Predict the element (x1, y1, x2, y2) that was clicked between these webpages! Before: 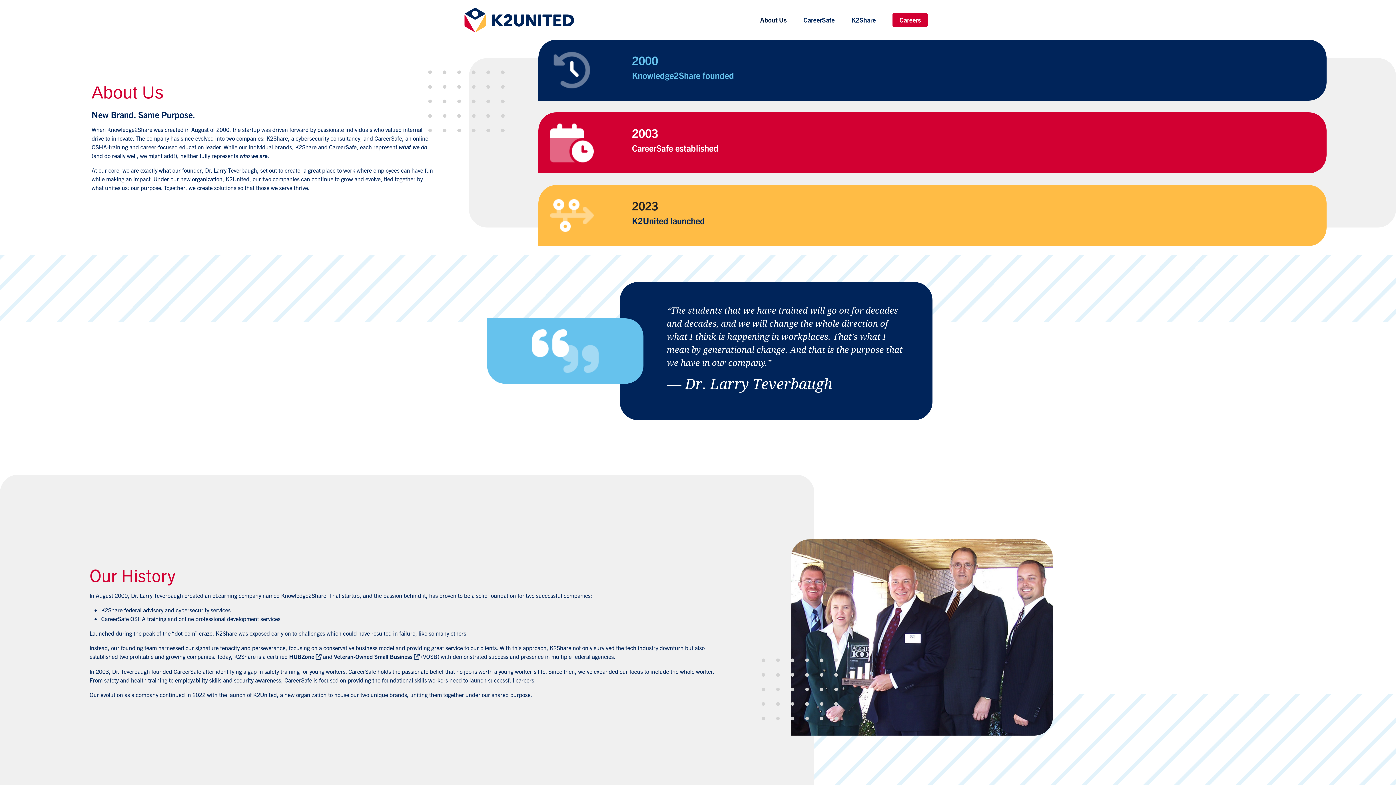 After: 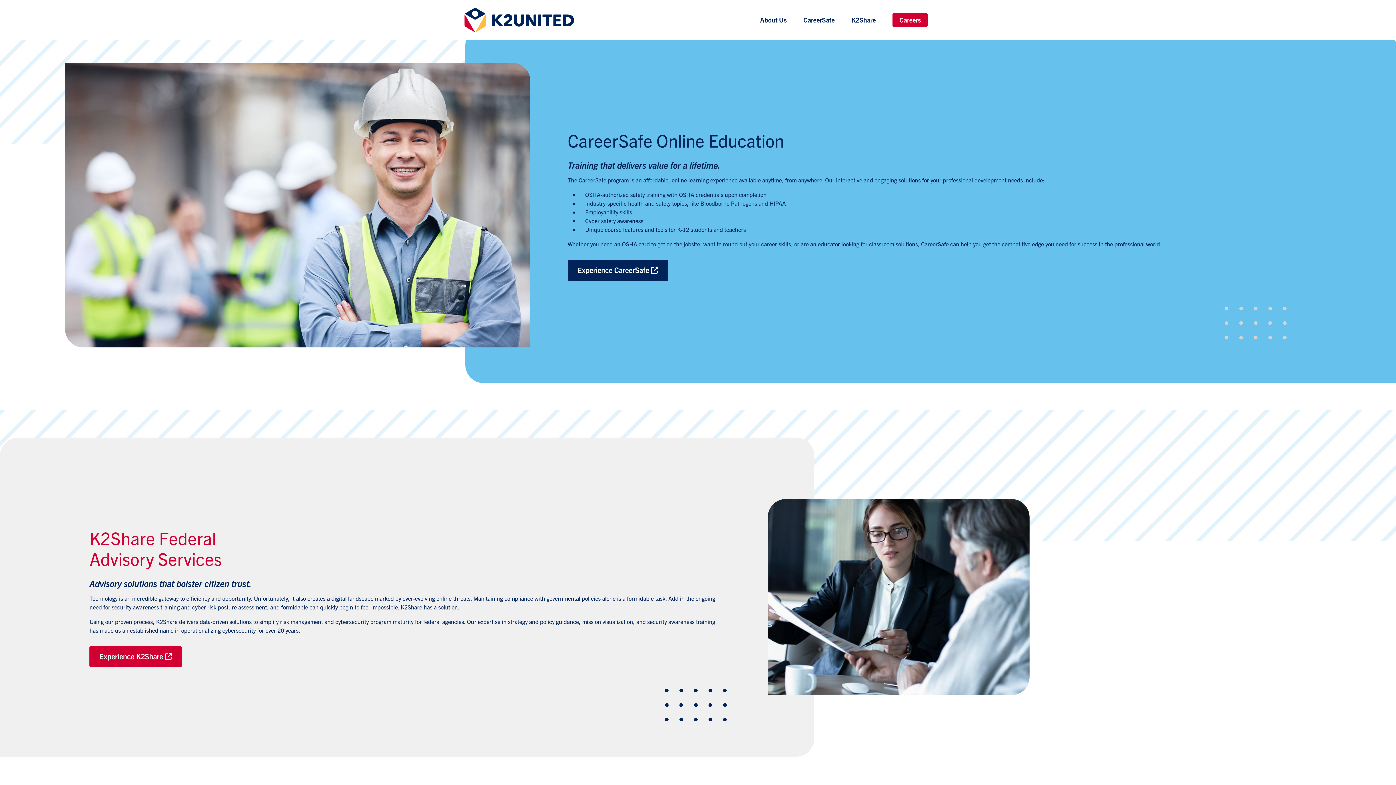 Action: label: CareerSafe bbox: (798, 10, 840, 29)